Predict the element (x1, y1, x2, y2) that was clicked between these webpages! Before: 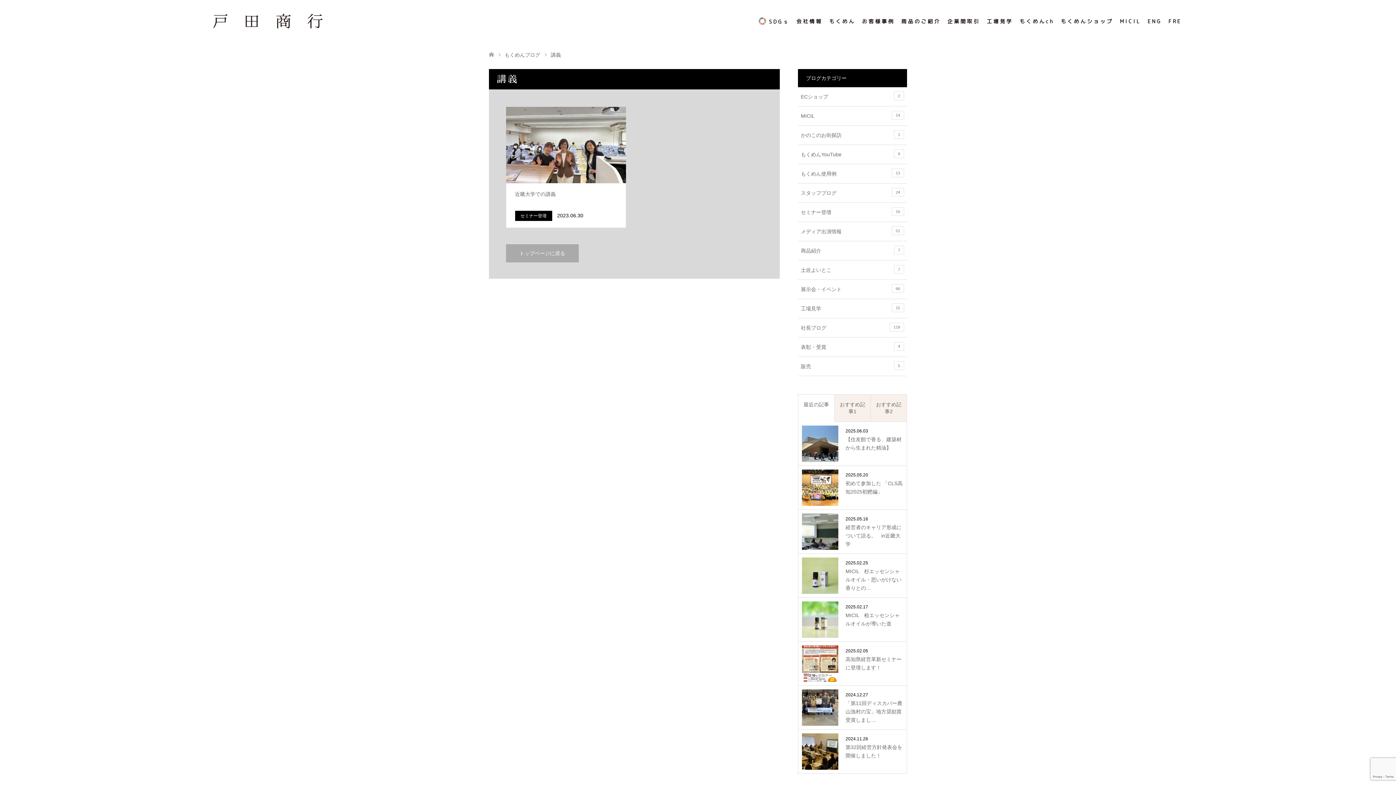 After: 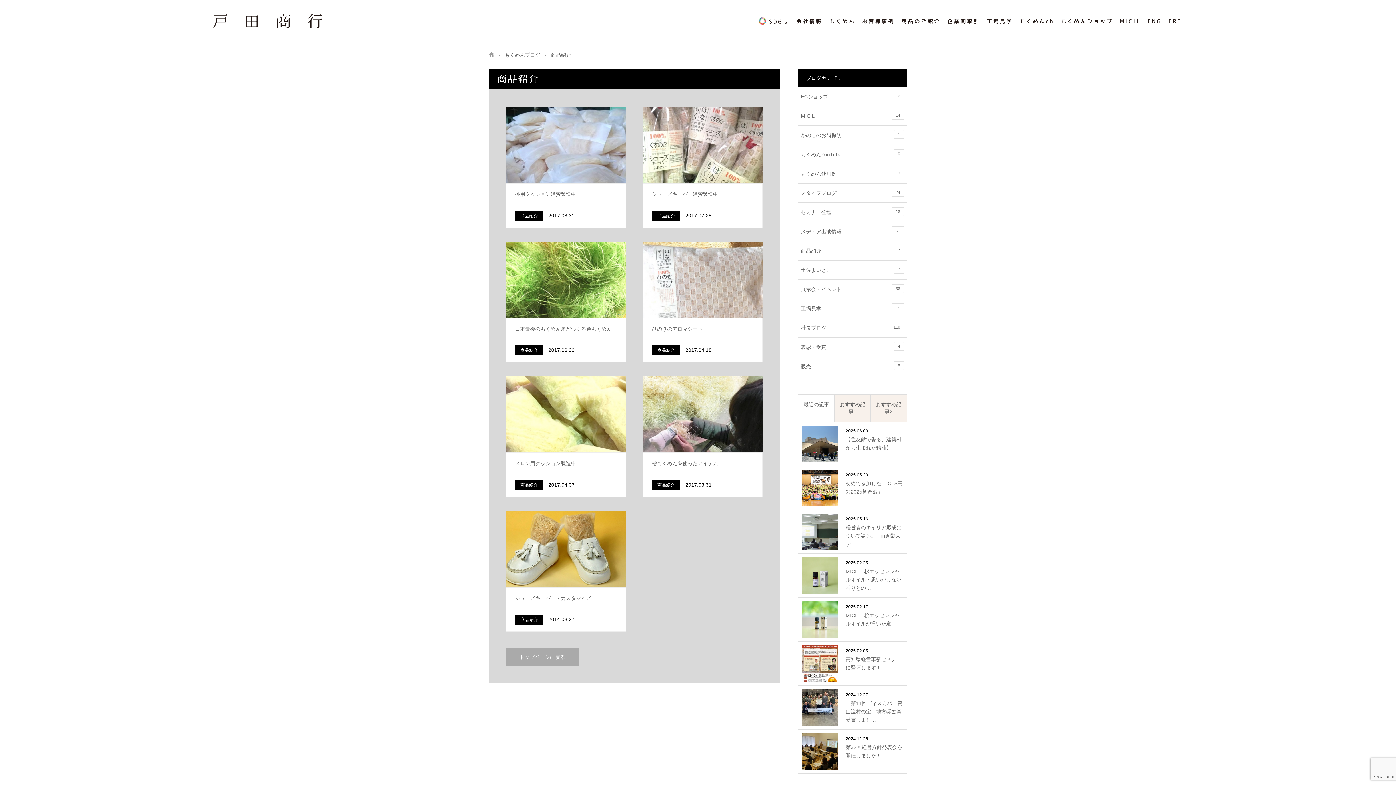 Action: label: 商品紹介
7 bbox: (798, 241, 907, 260)